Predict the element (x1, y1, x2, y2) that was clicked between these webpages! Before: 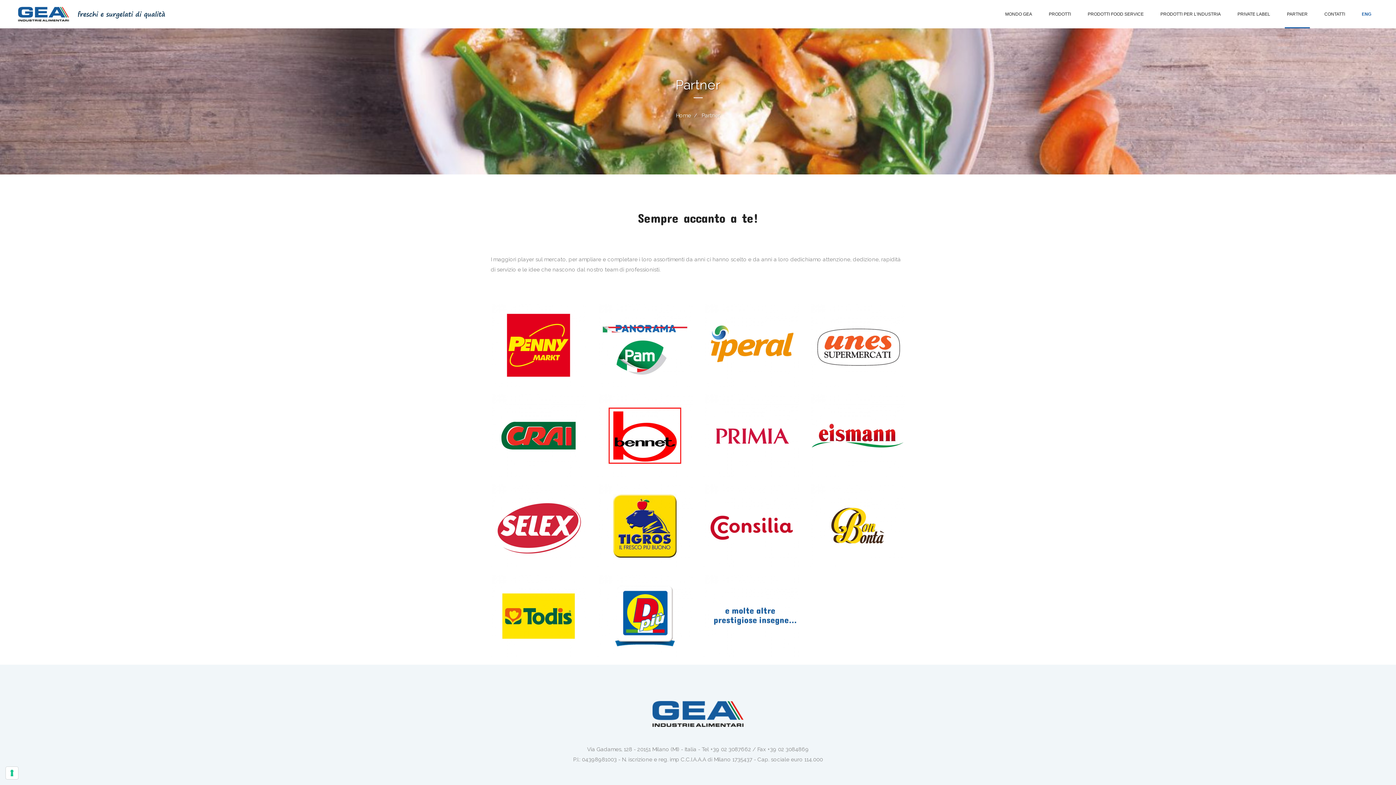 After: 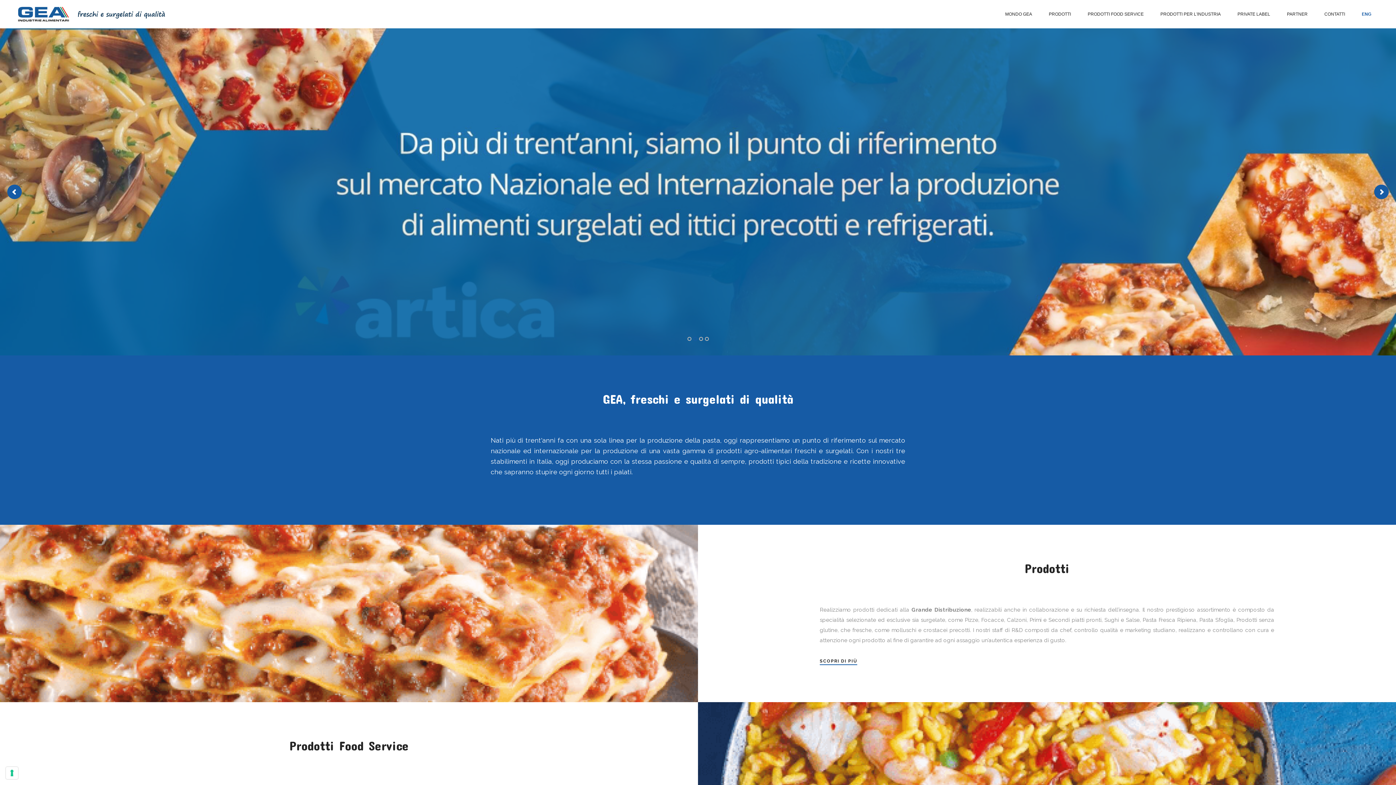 Action: bbox: (676, 112, 691, 118) label: Home